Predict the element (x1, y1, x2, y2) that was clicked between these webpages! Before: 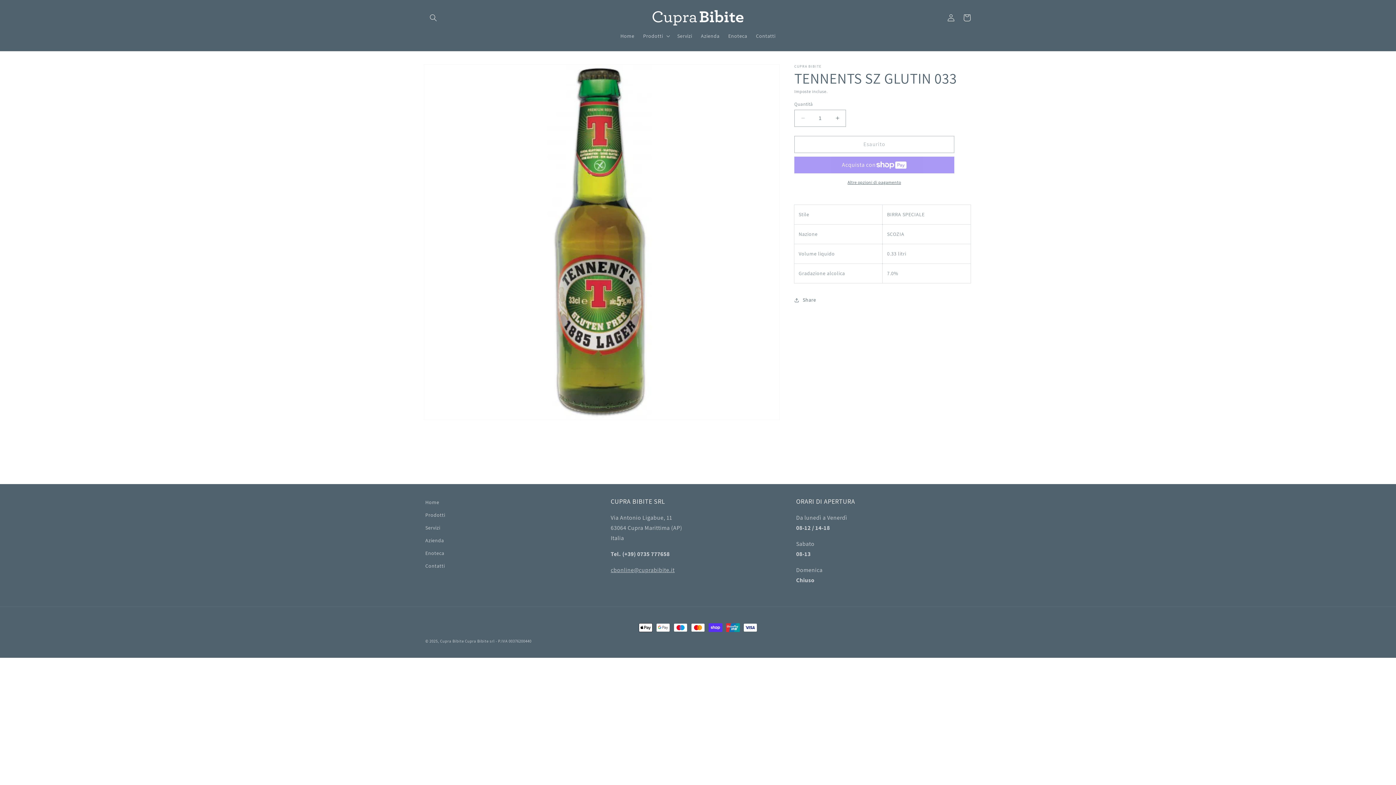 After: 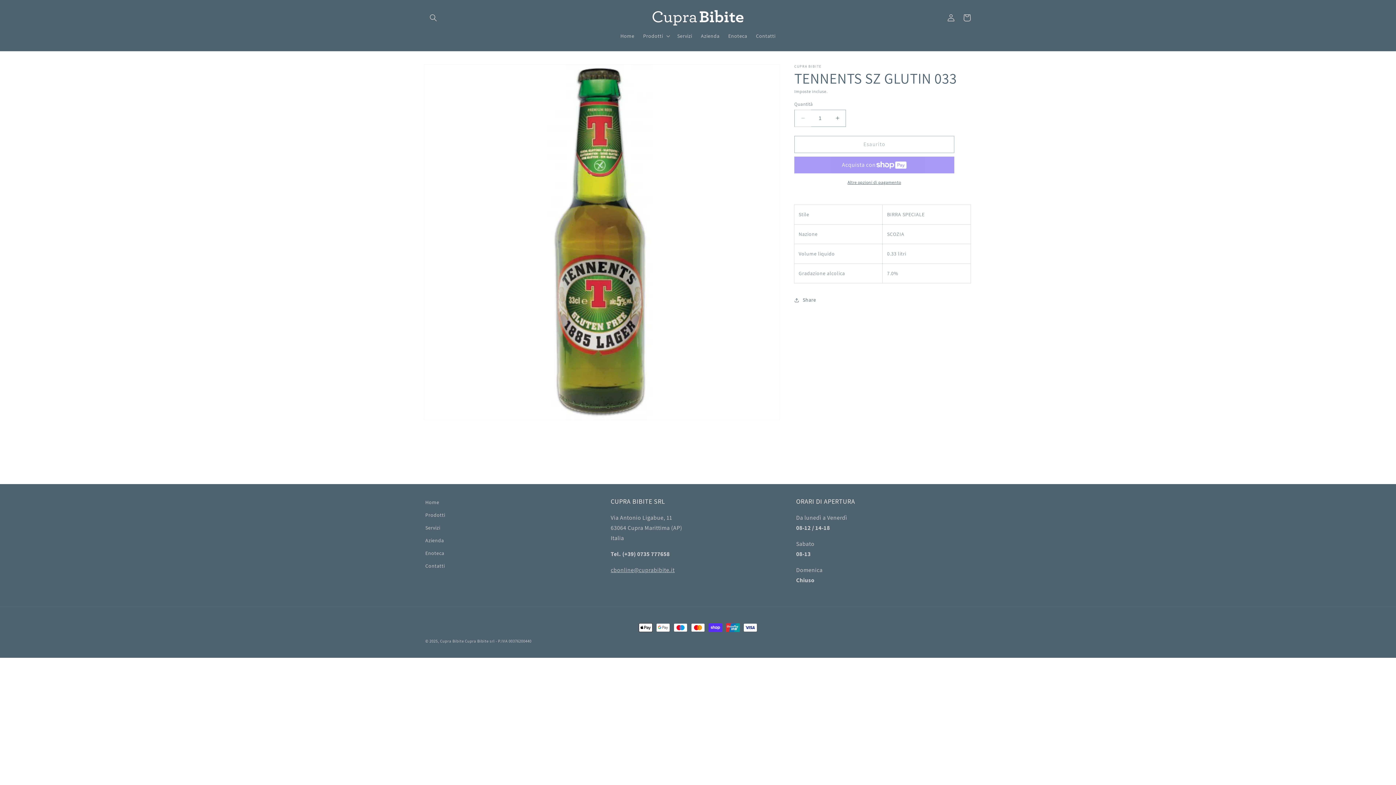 Action: bbox: (794, 109, 811, 126) label: Diminuisci quantità per TENNENTS SZ GLUTIN 033